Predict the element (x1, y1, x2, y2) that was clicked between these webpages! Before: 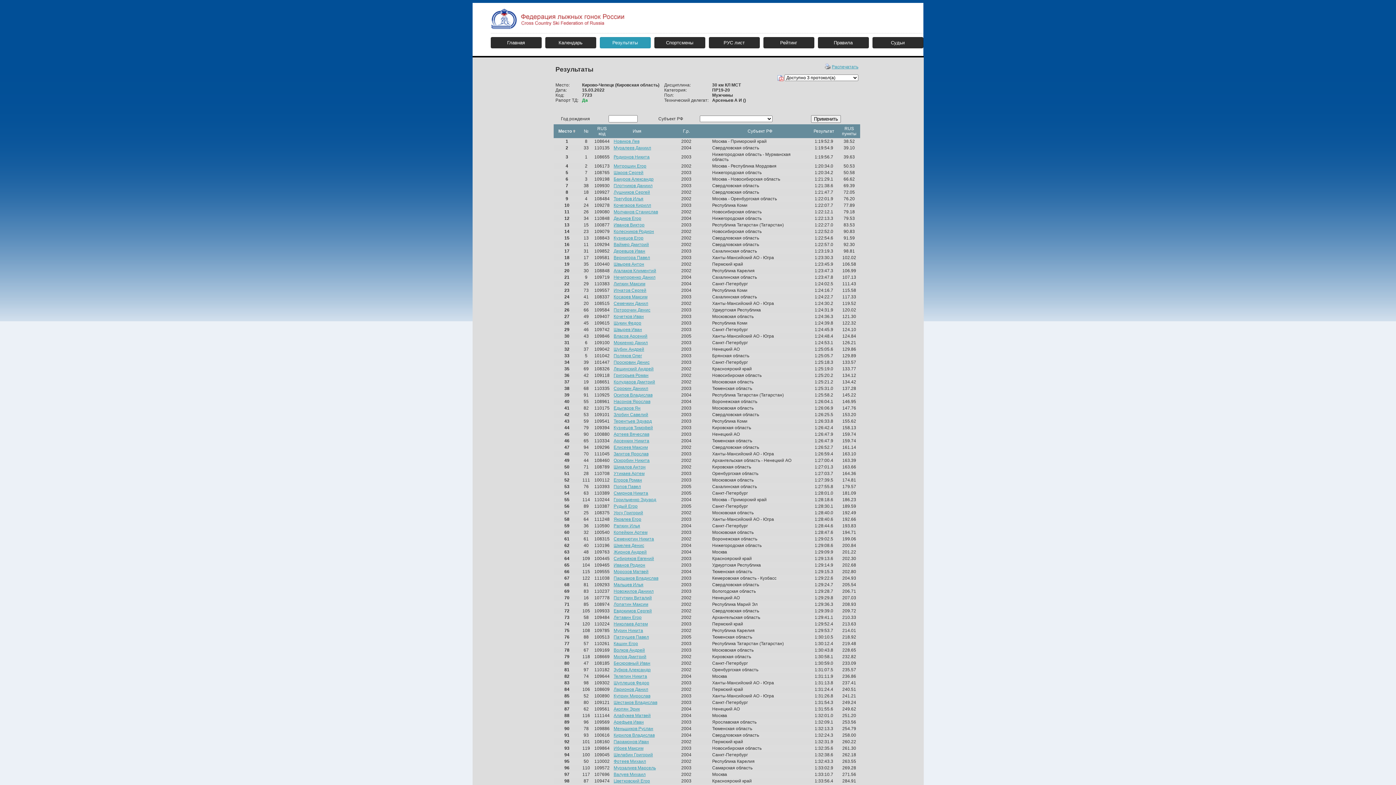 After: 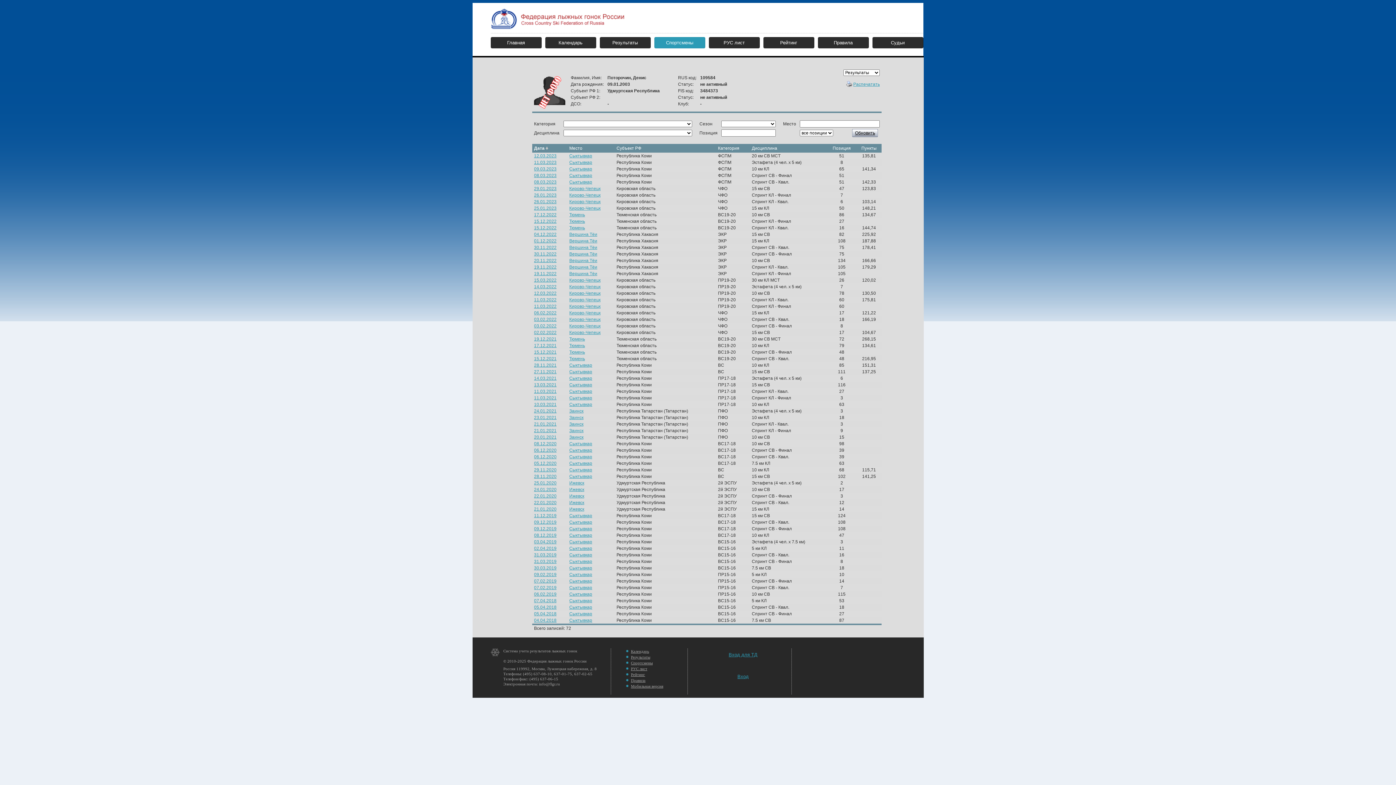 Action: bbox: (613, 307, 650, 312) label: Поторочин Денис